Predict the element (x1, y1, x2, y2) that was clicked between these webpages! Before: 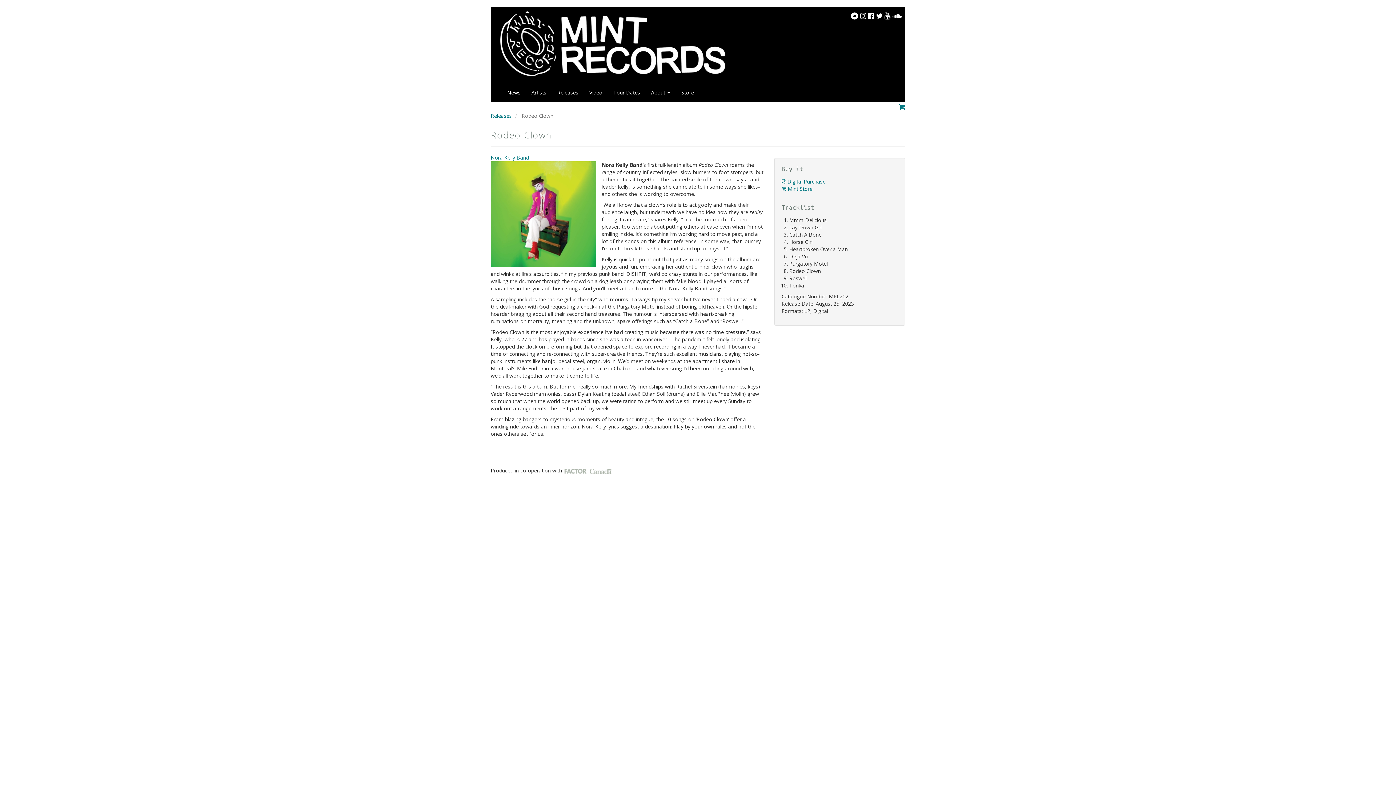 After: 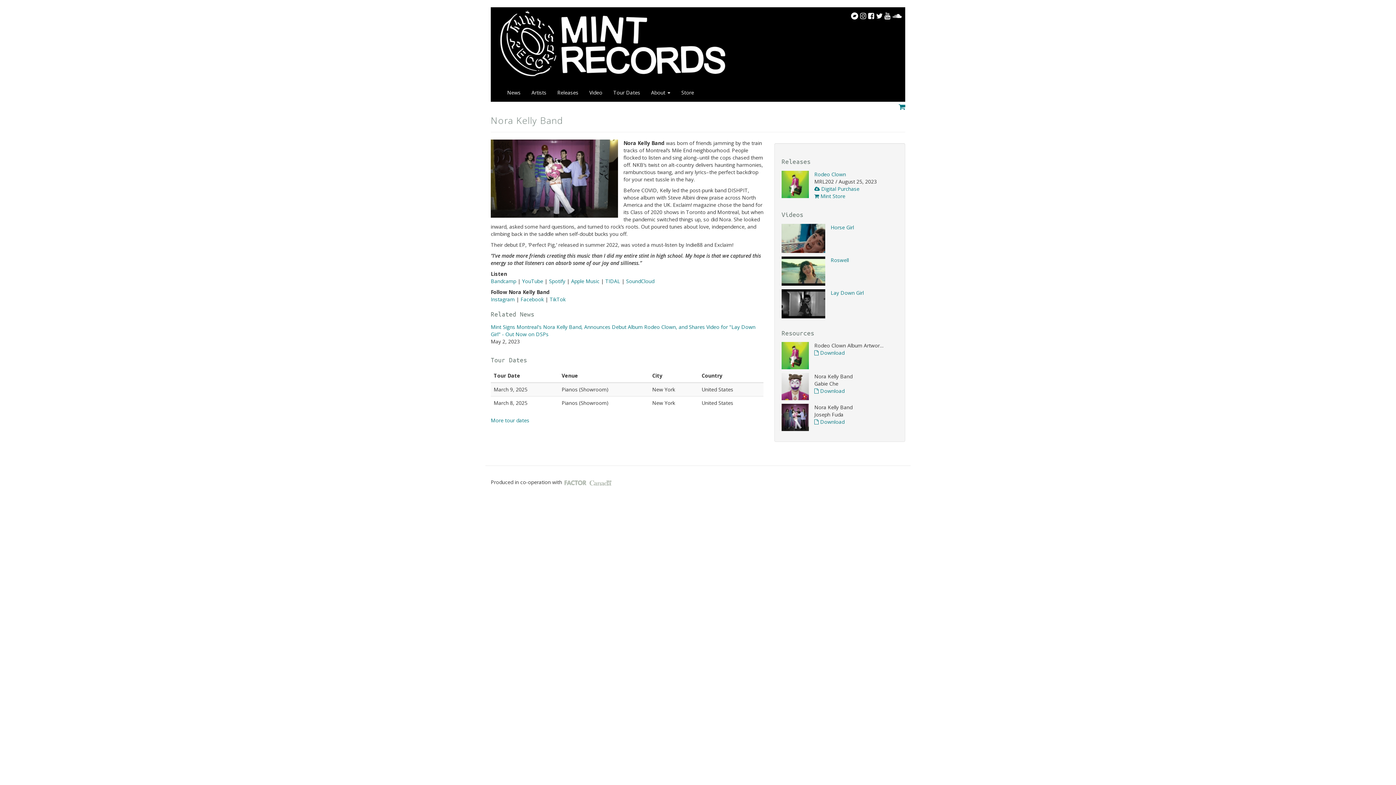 Action: bbox: (490, 154, 529, 161) label: Nora Kelly Band